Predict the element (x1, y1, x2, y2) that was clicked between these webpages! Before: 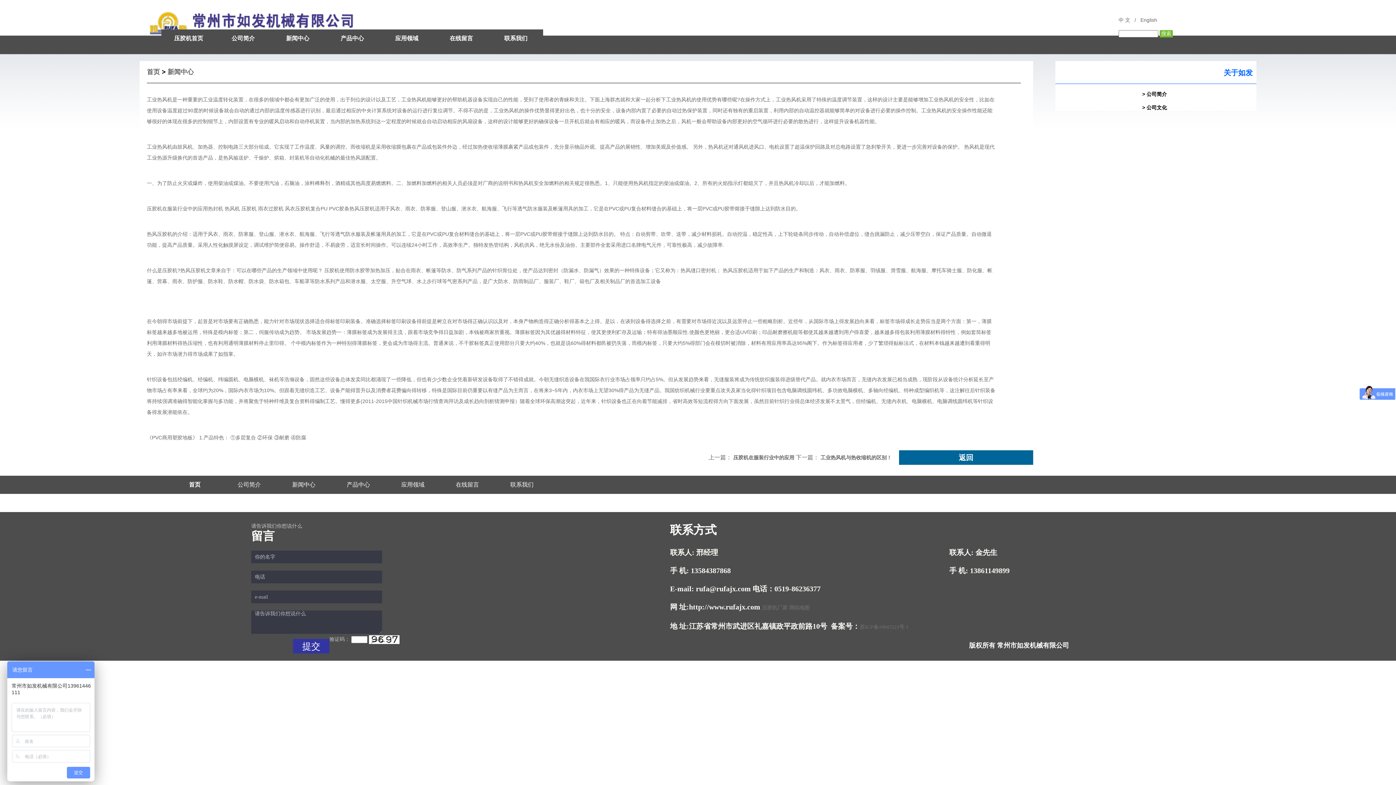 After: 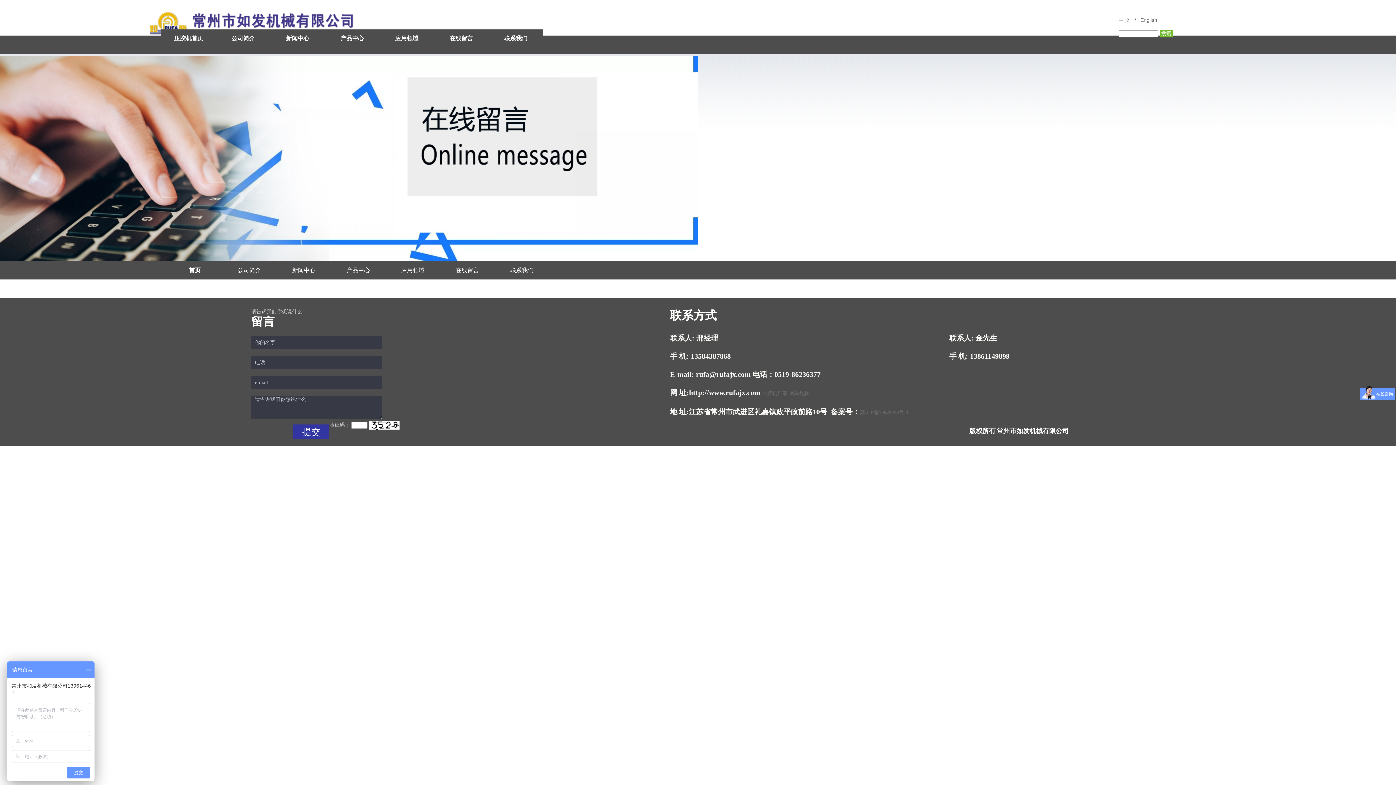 Action: label: 在线留言 bbox: (440, 476, 494, 494)